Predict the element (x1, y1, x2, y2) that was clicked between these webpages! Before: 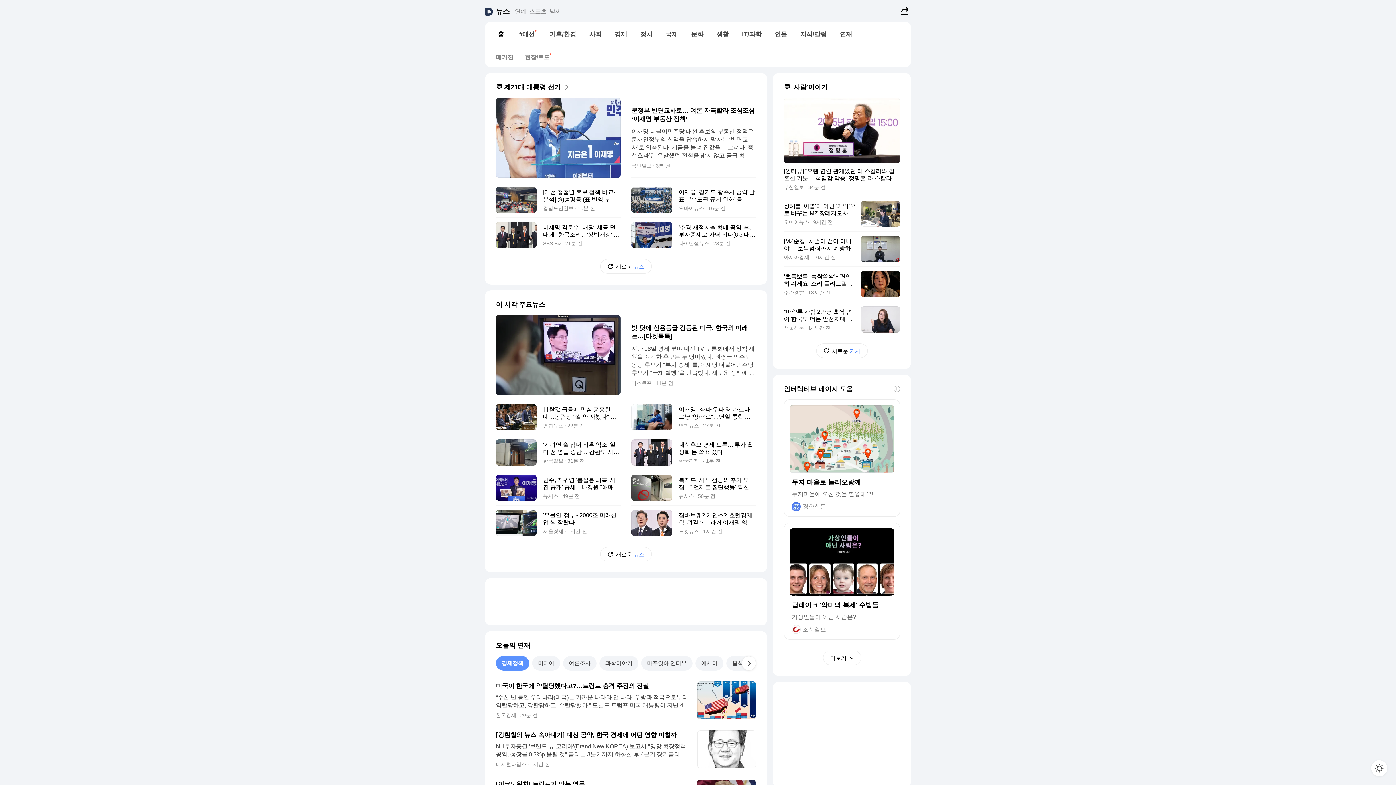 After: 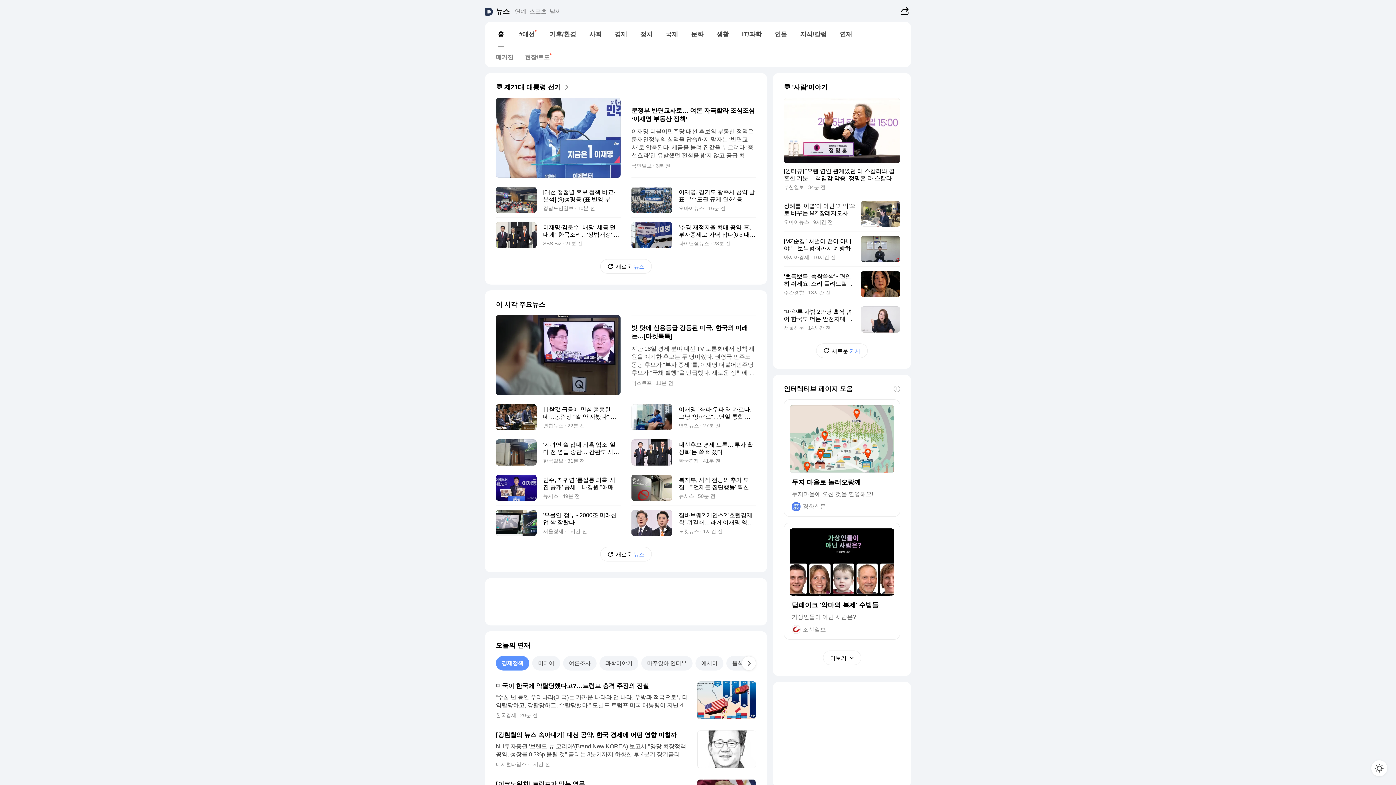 Action: bbox: (496, 656, 529, 670) label: 경제정책